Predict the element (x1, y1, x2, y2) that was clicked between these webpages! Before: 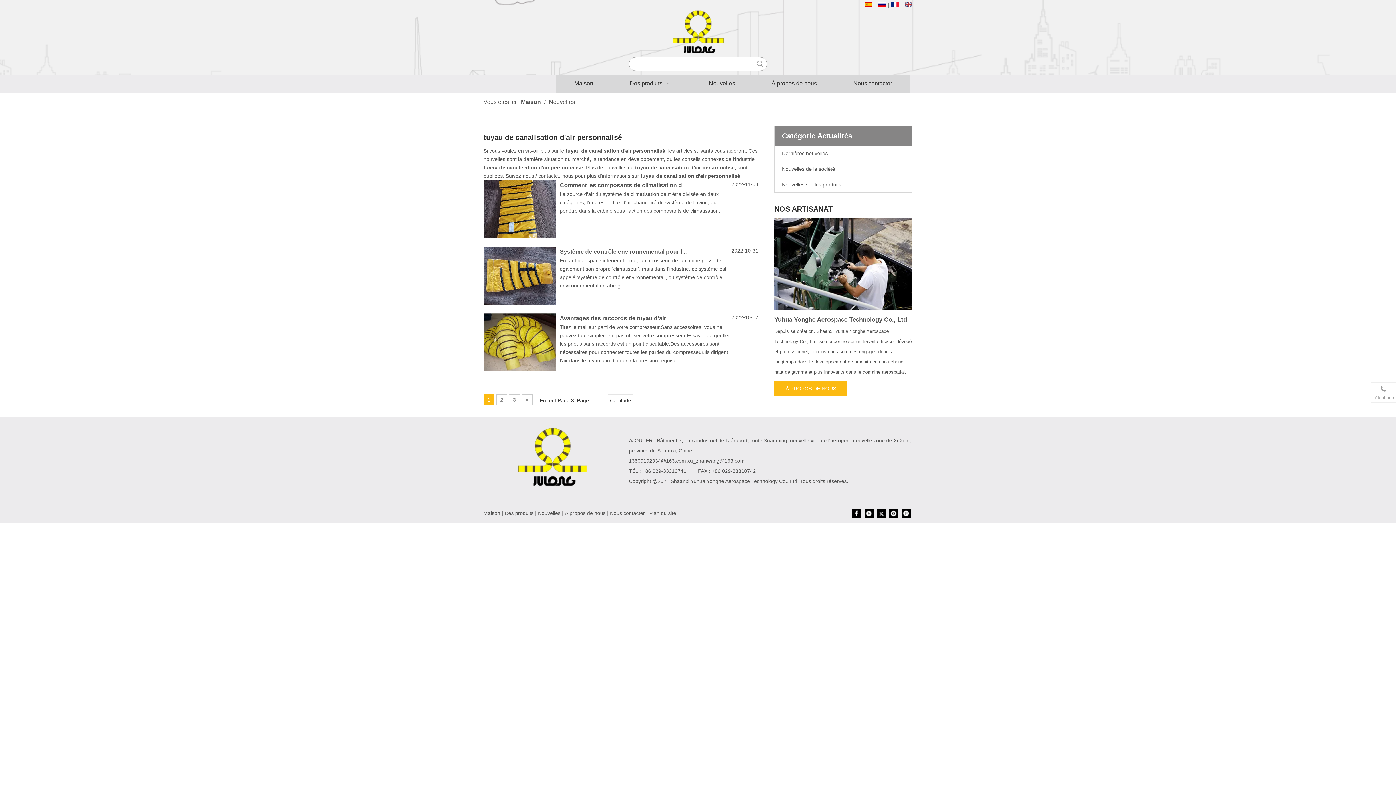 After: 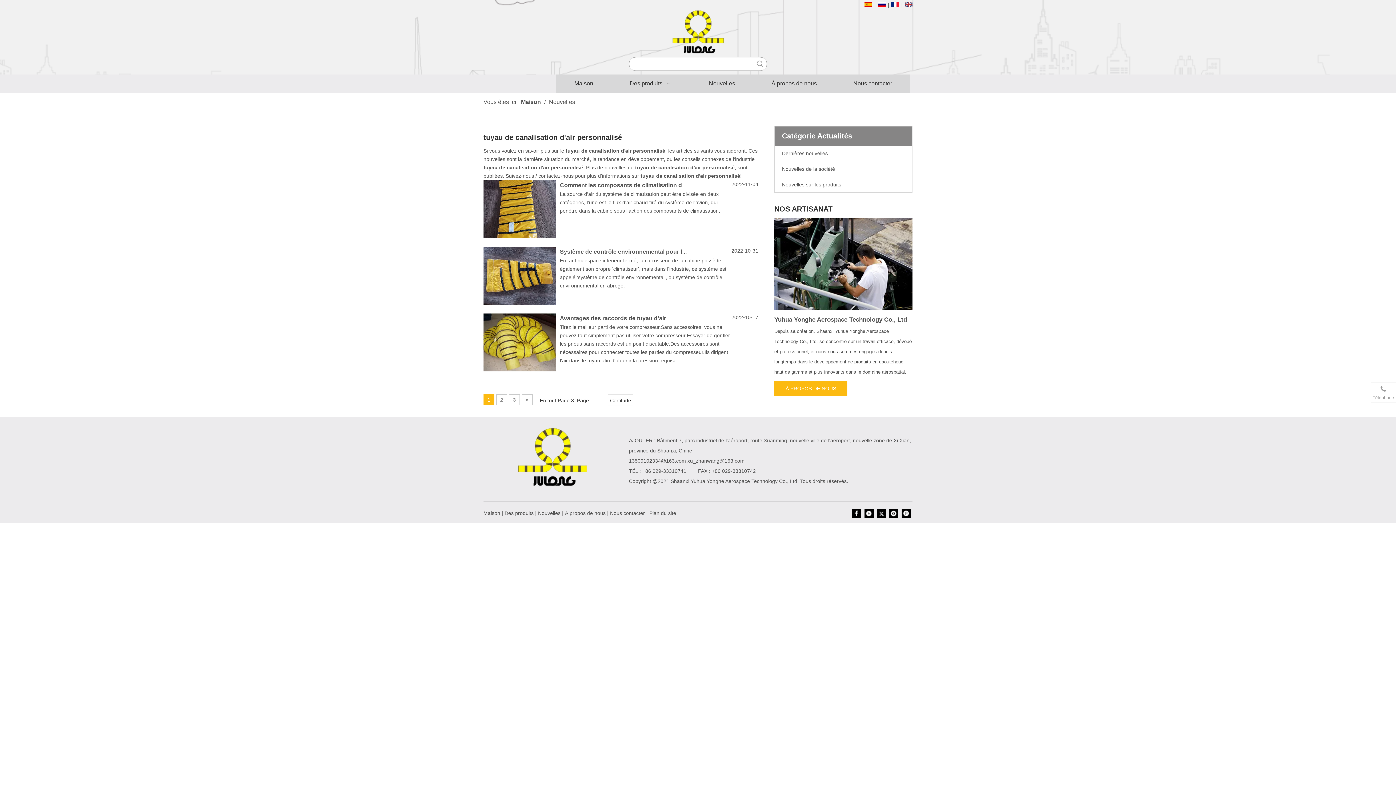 Action: bbox: (608, 394, 633, 406) label: Certitude